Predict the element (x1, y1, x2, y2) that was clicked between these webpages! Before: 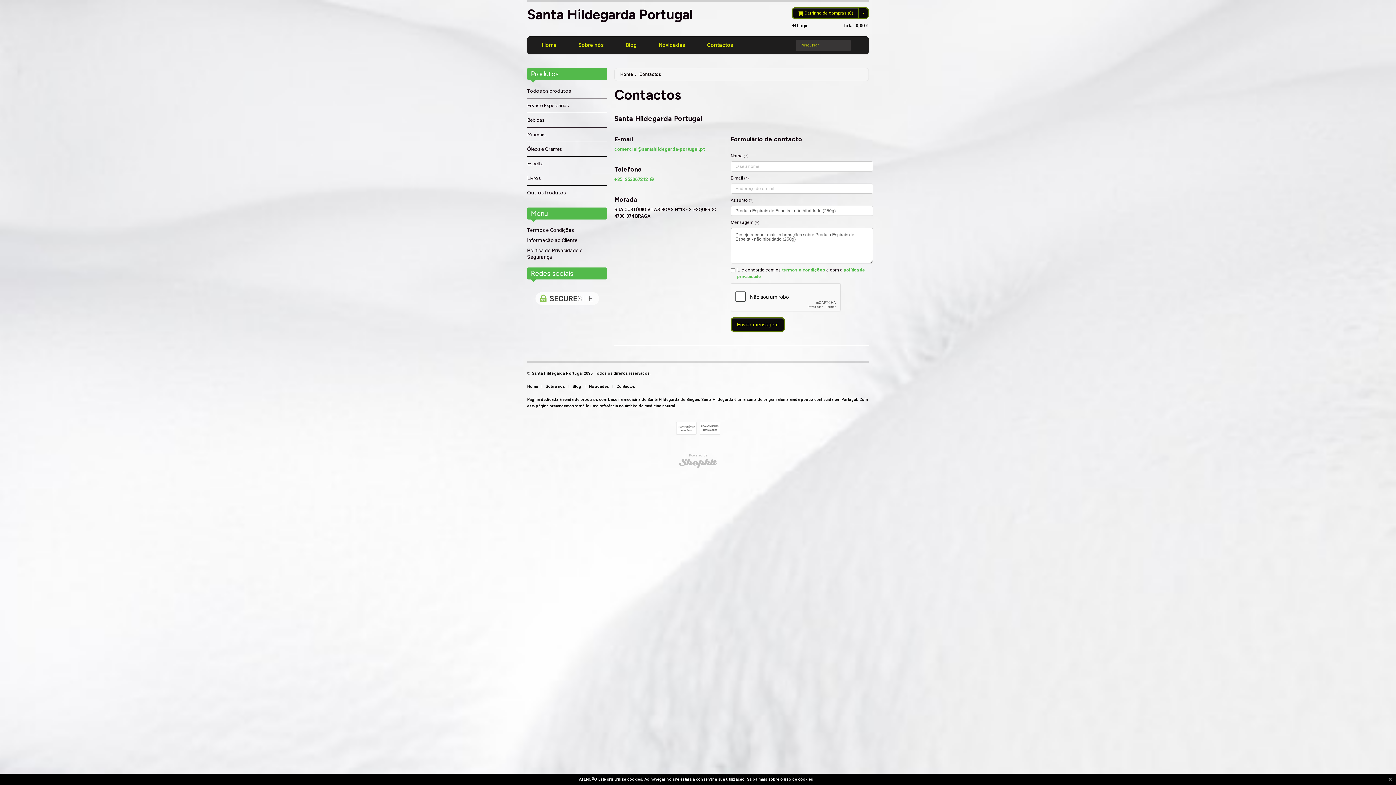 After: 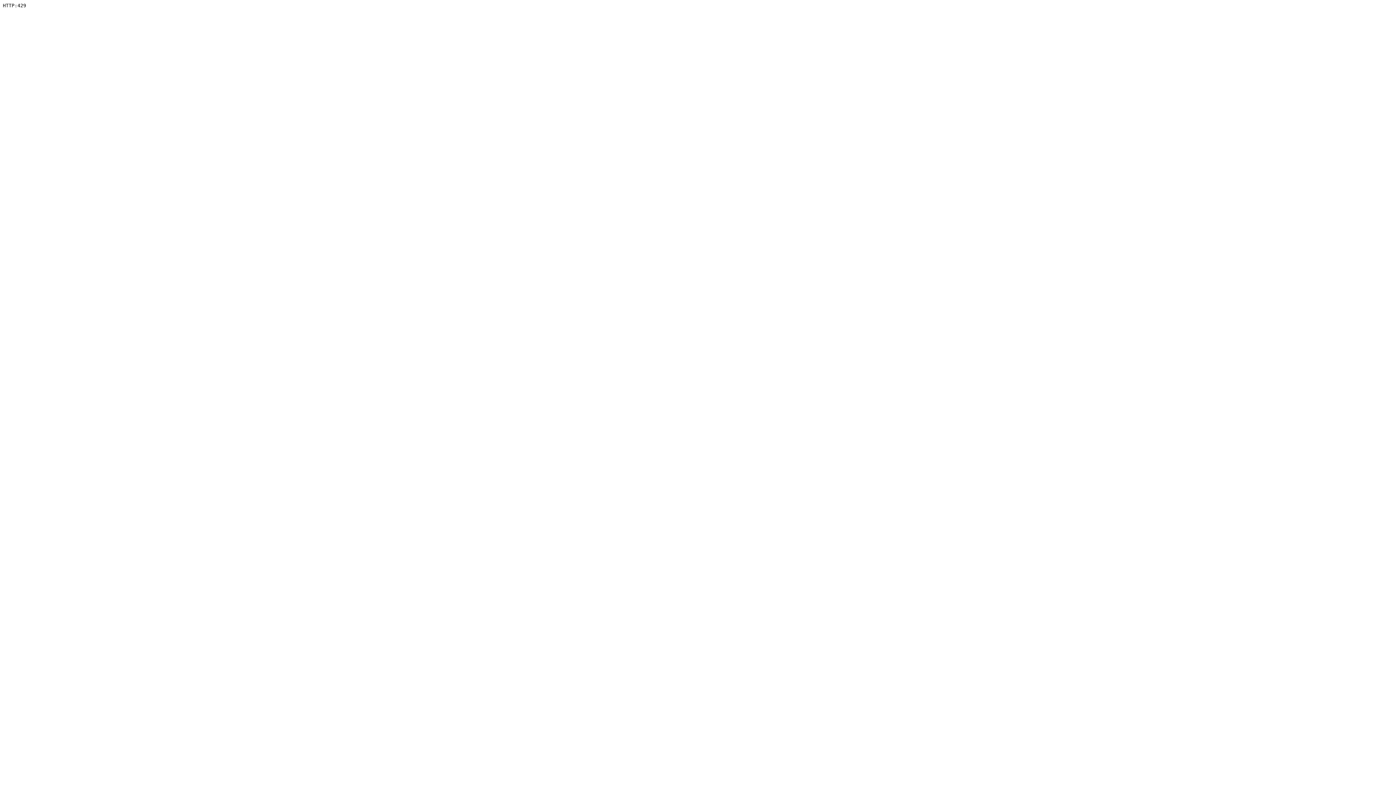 Action: label: Sobre nós bbox: (571, 37, 611, 52)